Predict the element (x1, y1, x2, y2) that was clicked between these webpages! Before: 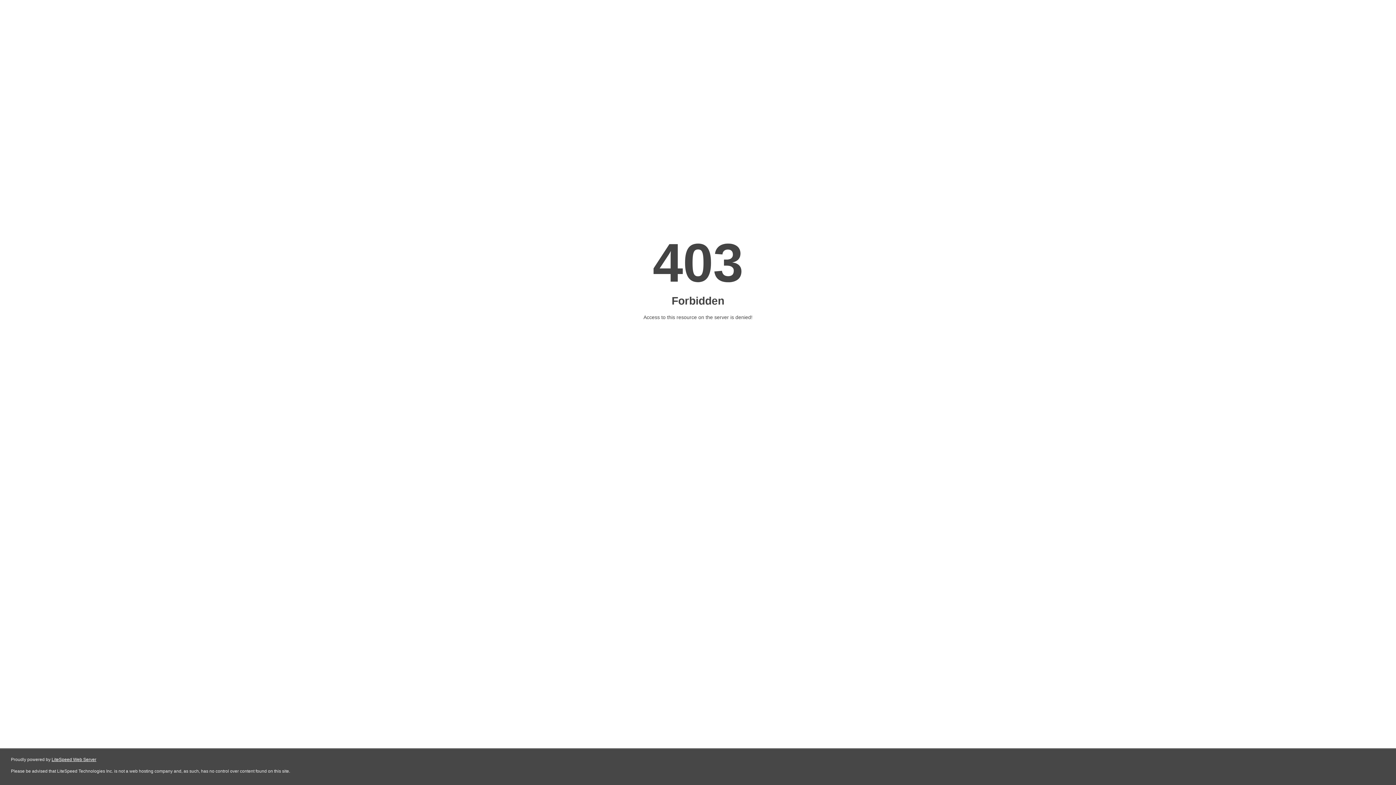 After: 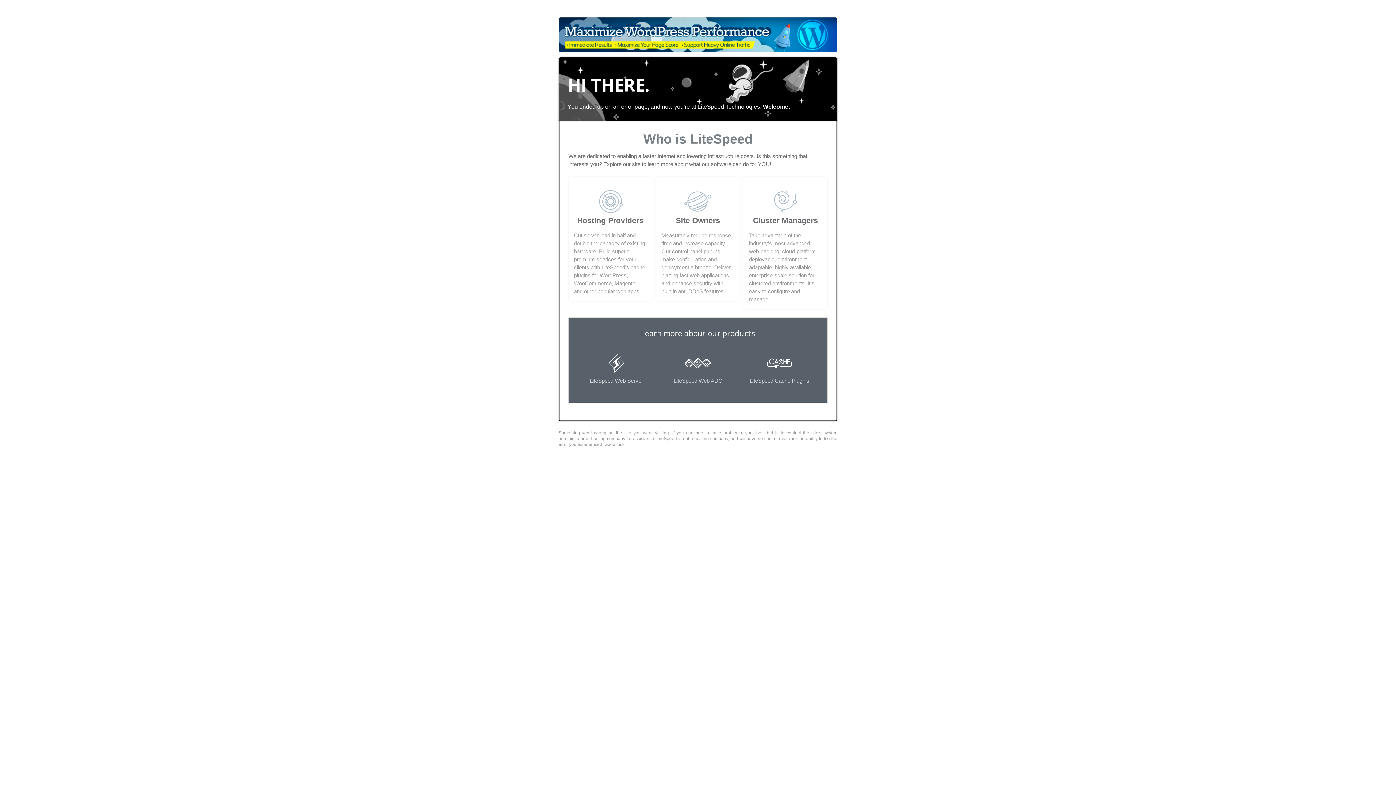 Action: label: LiteSpeed Web Server bbox: (51, 757, 96, 762)